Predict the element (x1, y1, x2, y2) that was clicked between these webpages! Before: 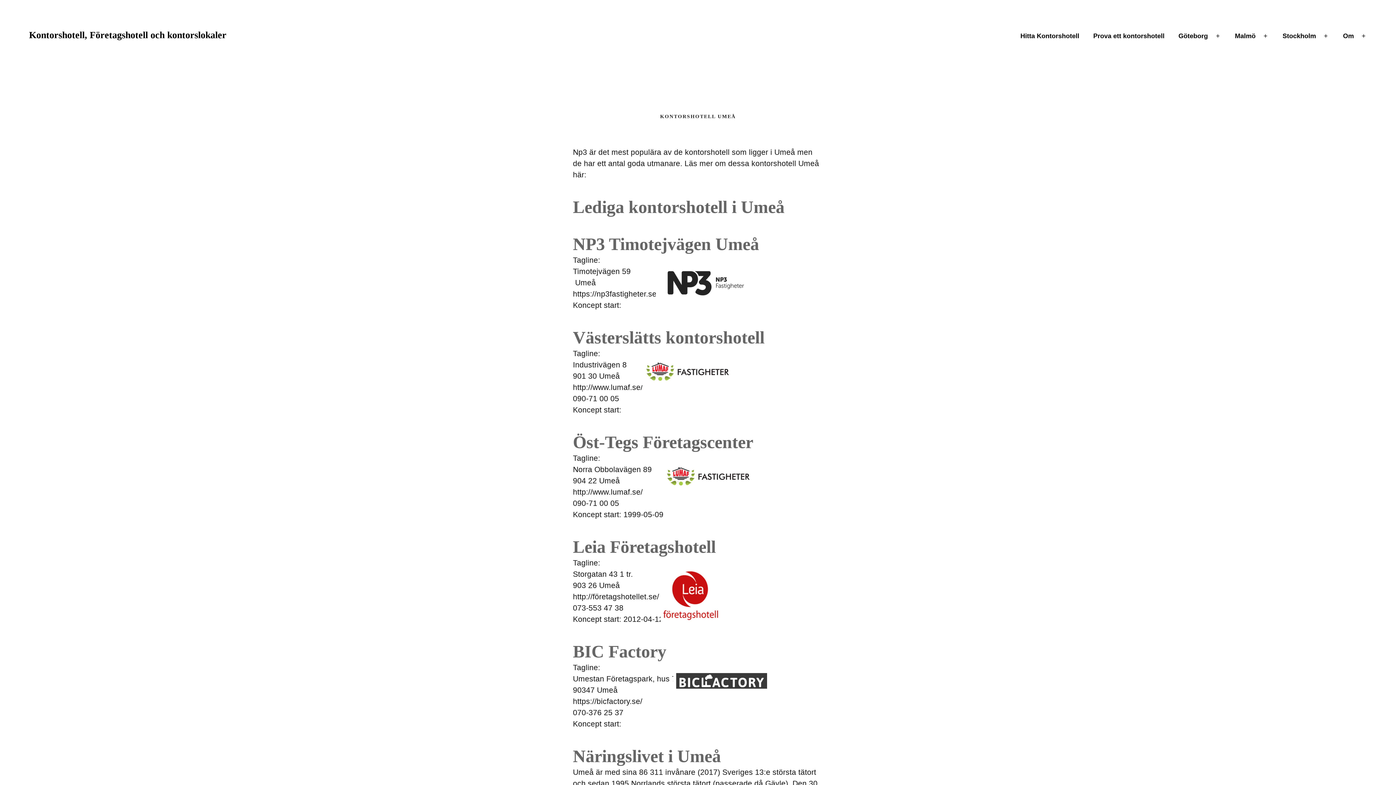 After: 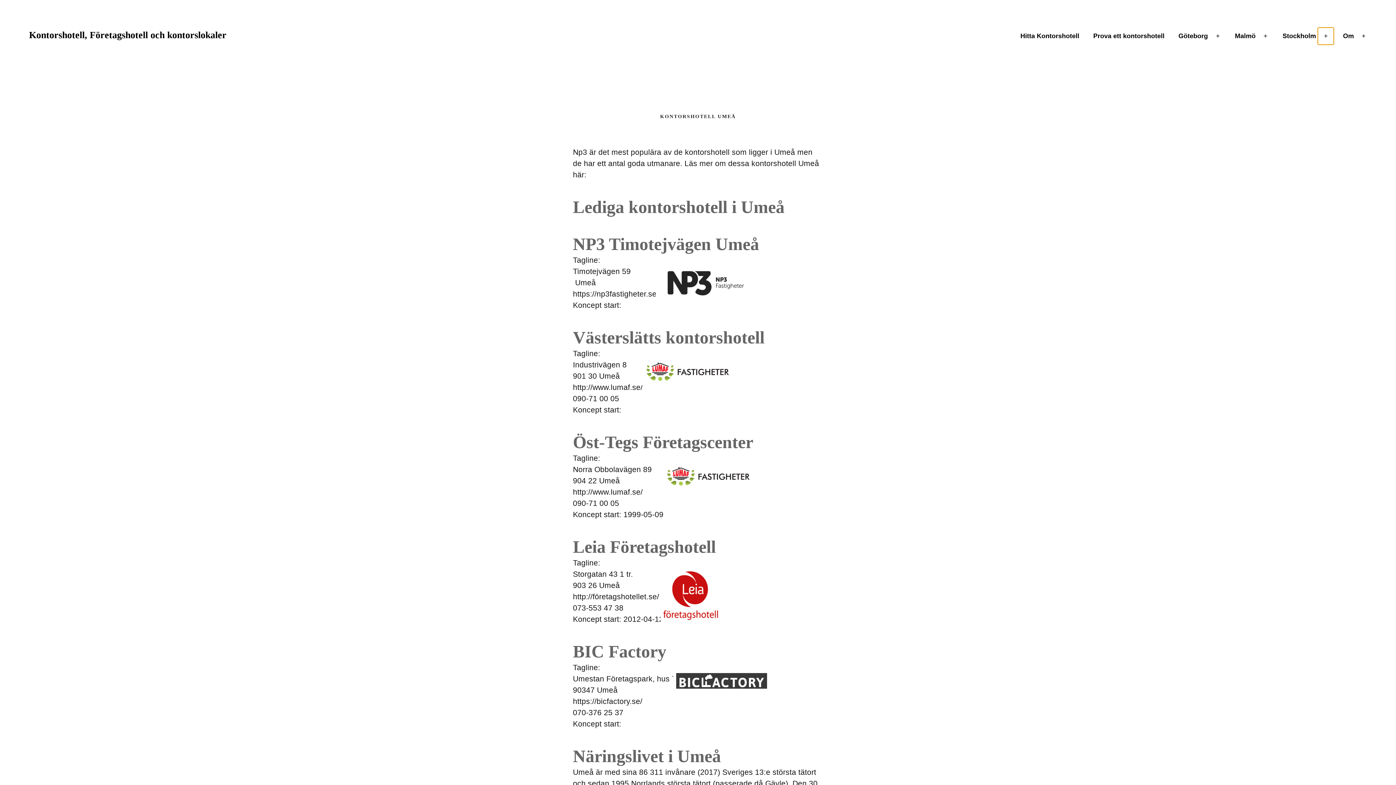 Action: label: Open menu bbox: (1318, 27, 1334, 44)